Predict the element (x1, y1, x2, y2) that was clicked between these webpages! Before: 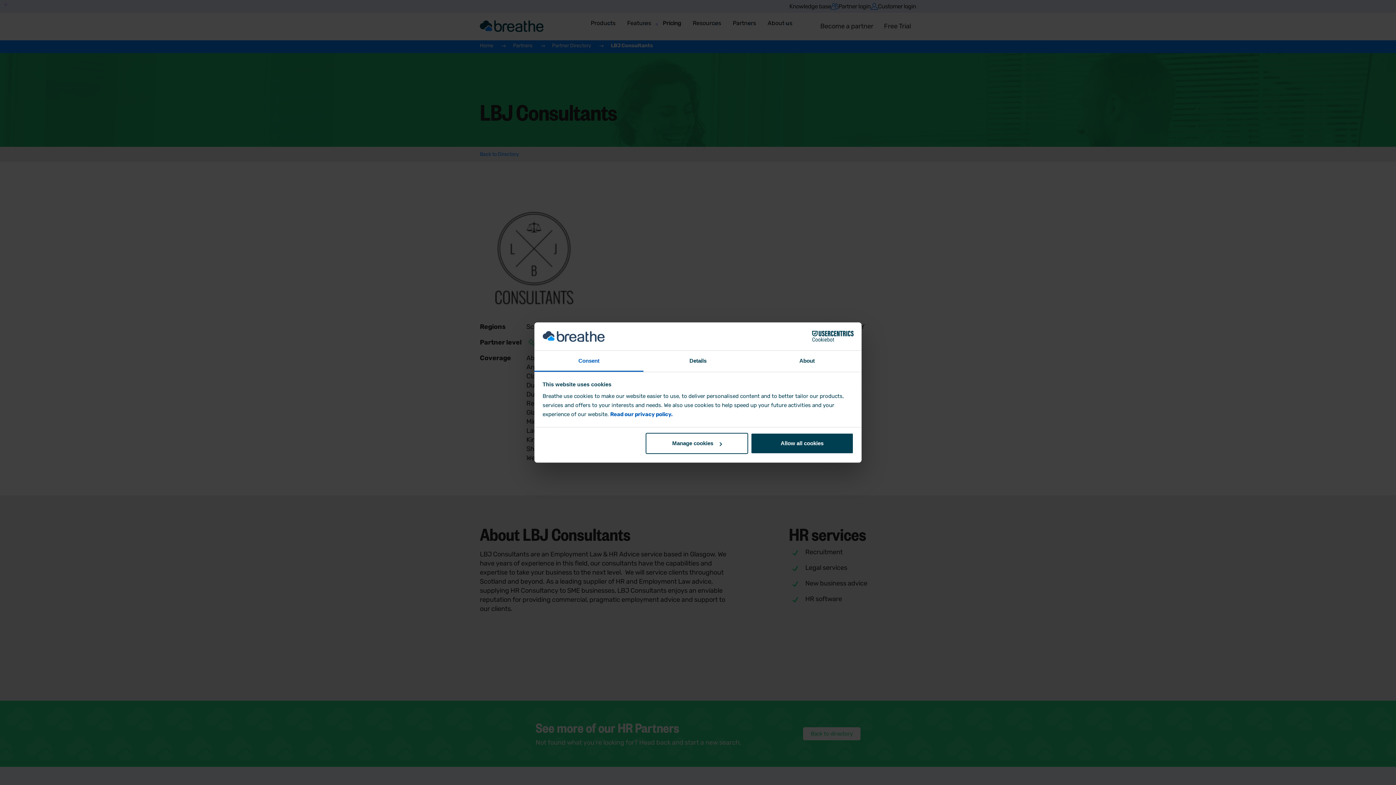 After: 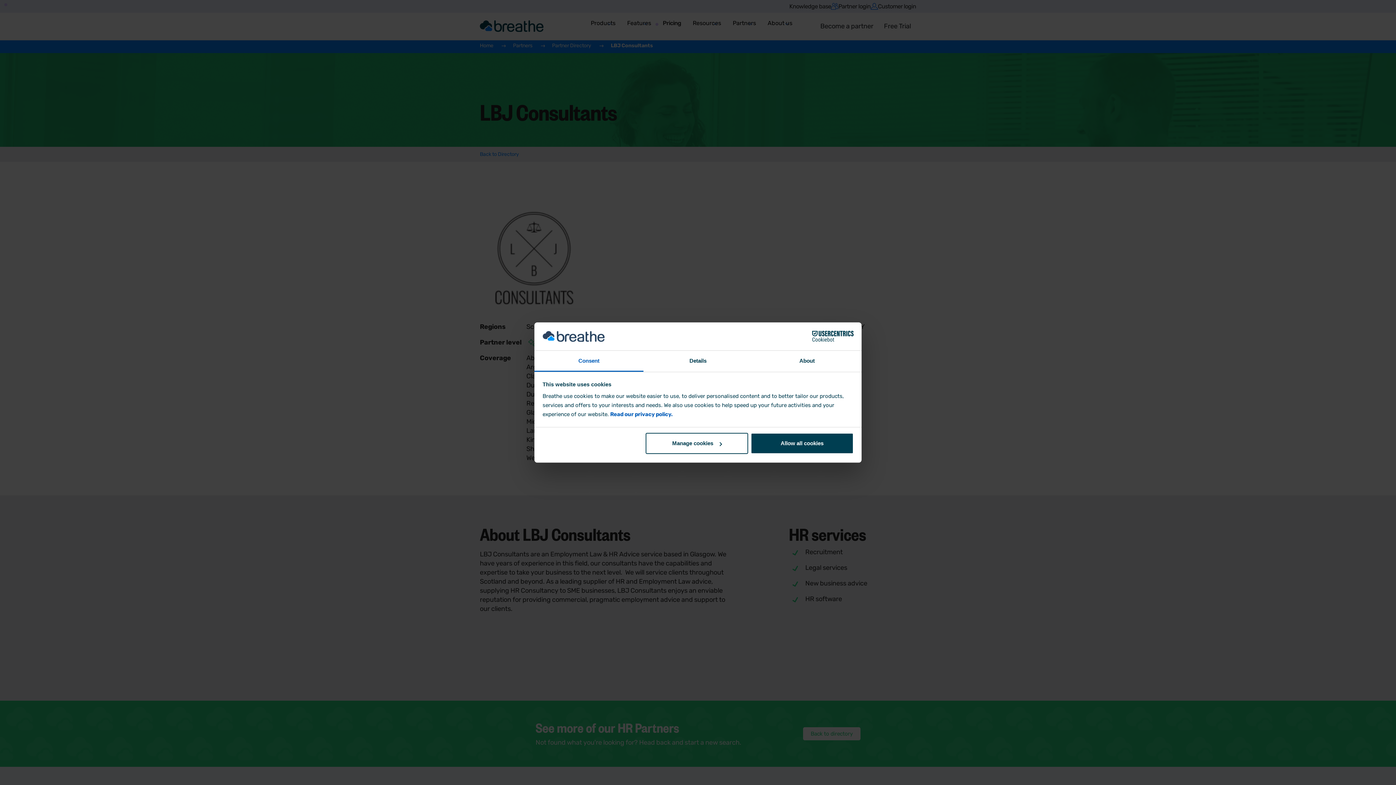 Action: bbox: (790, 331, 853, 342) label: Cookiebot - opens in a new window